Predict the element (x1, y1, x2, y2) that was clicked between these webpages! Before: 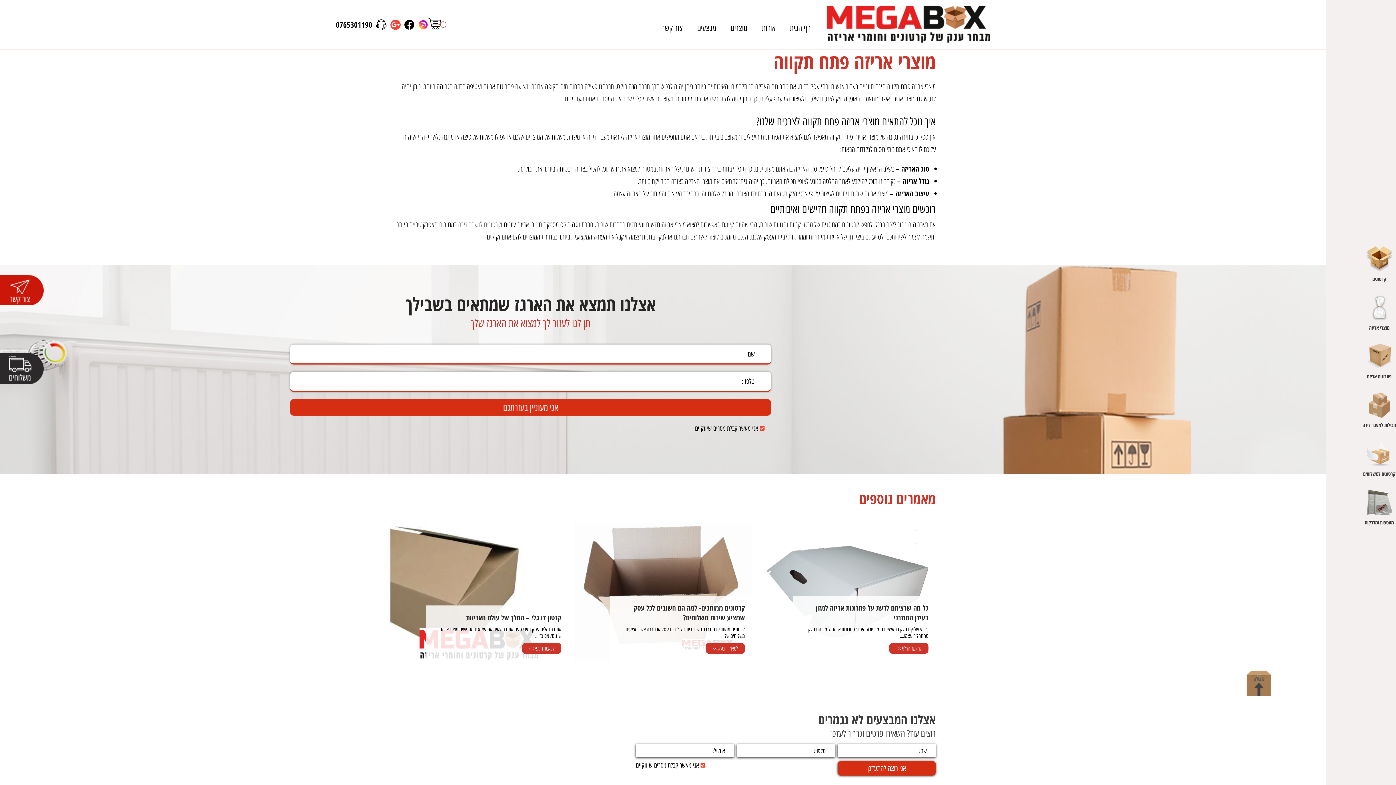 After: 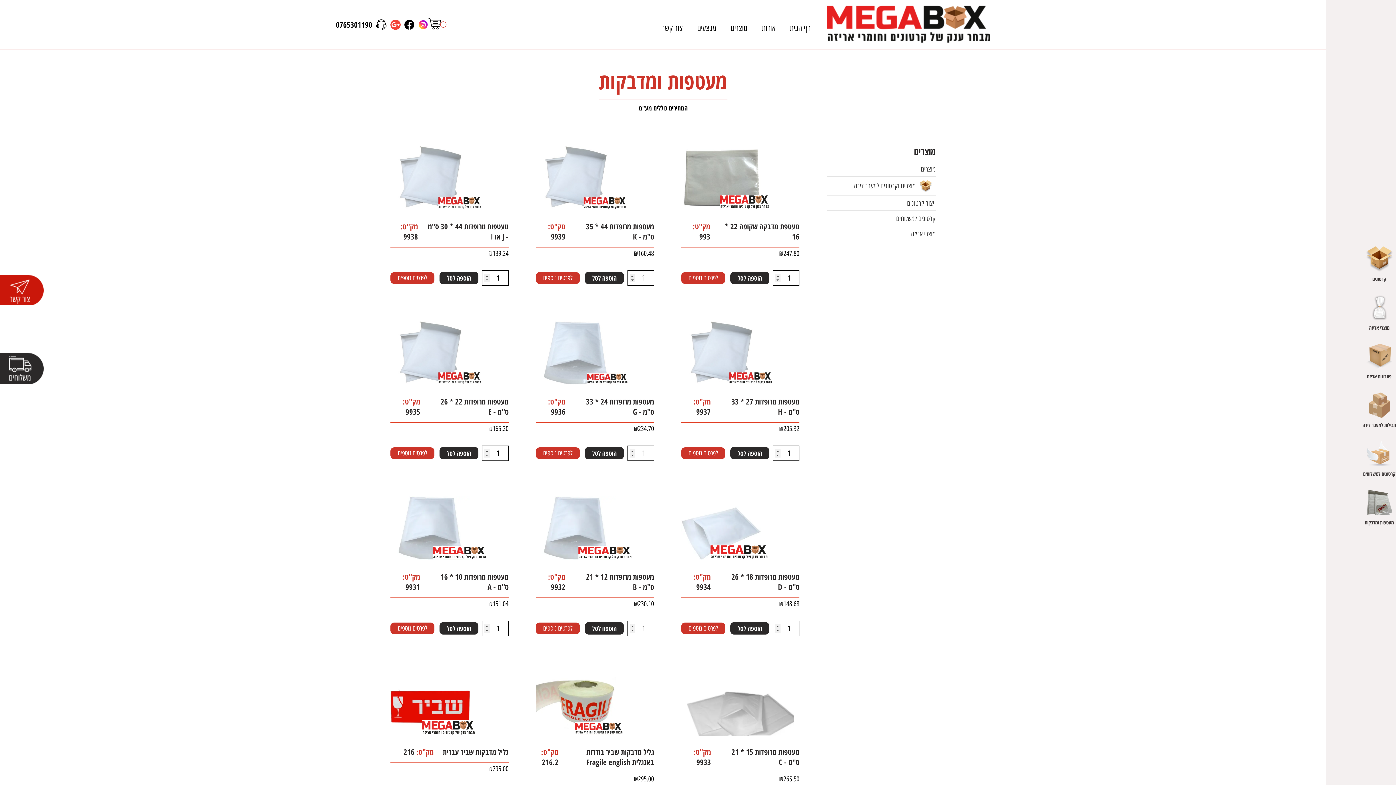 Action: label: מעטפות ומדבקות bbox: (1362, 490, 1396, 529)